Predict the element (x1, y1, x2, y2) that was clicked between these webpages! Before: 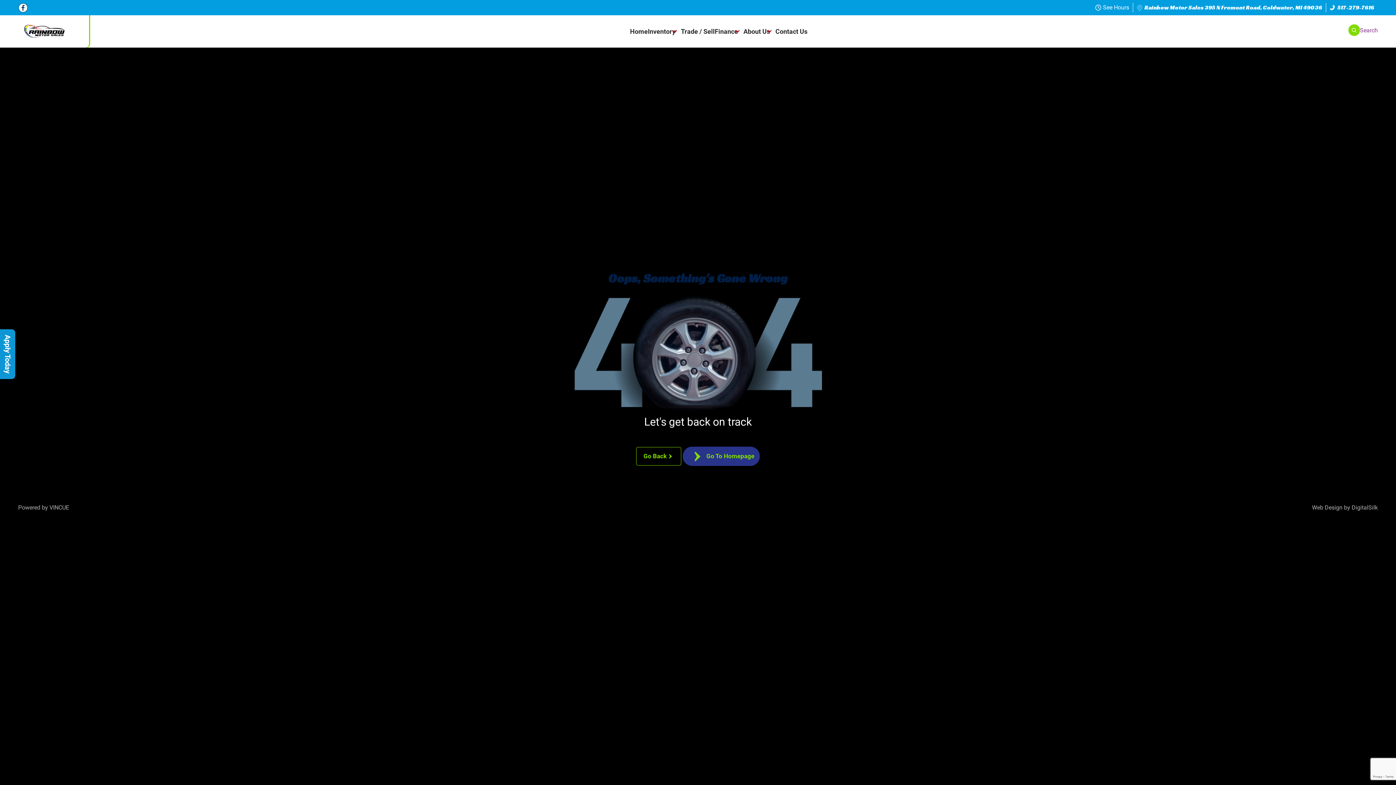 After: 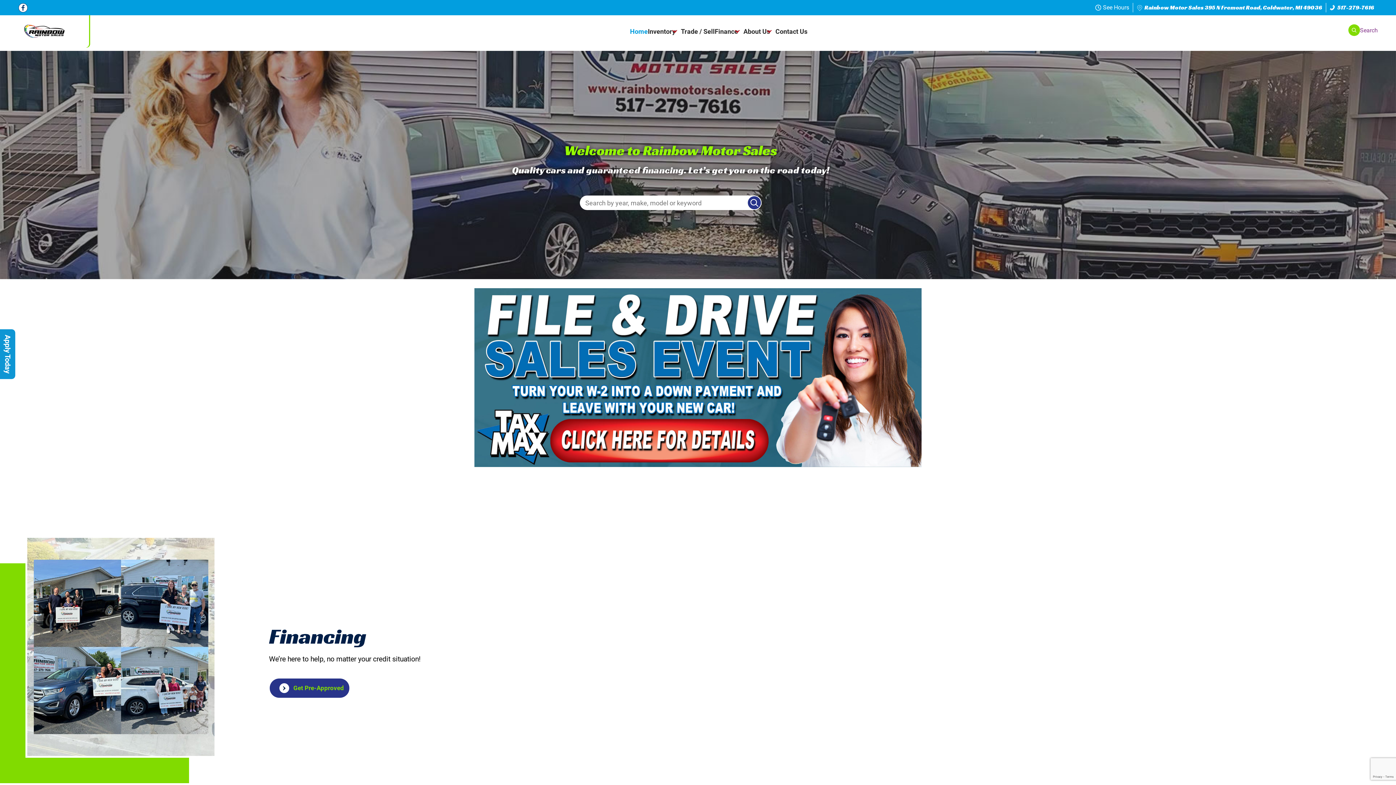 Action: bbox: (682, 446, 760, 466) label: Go To Homepage